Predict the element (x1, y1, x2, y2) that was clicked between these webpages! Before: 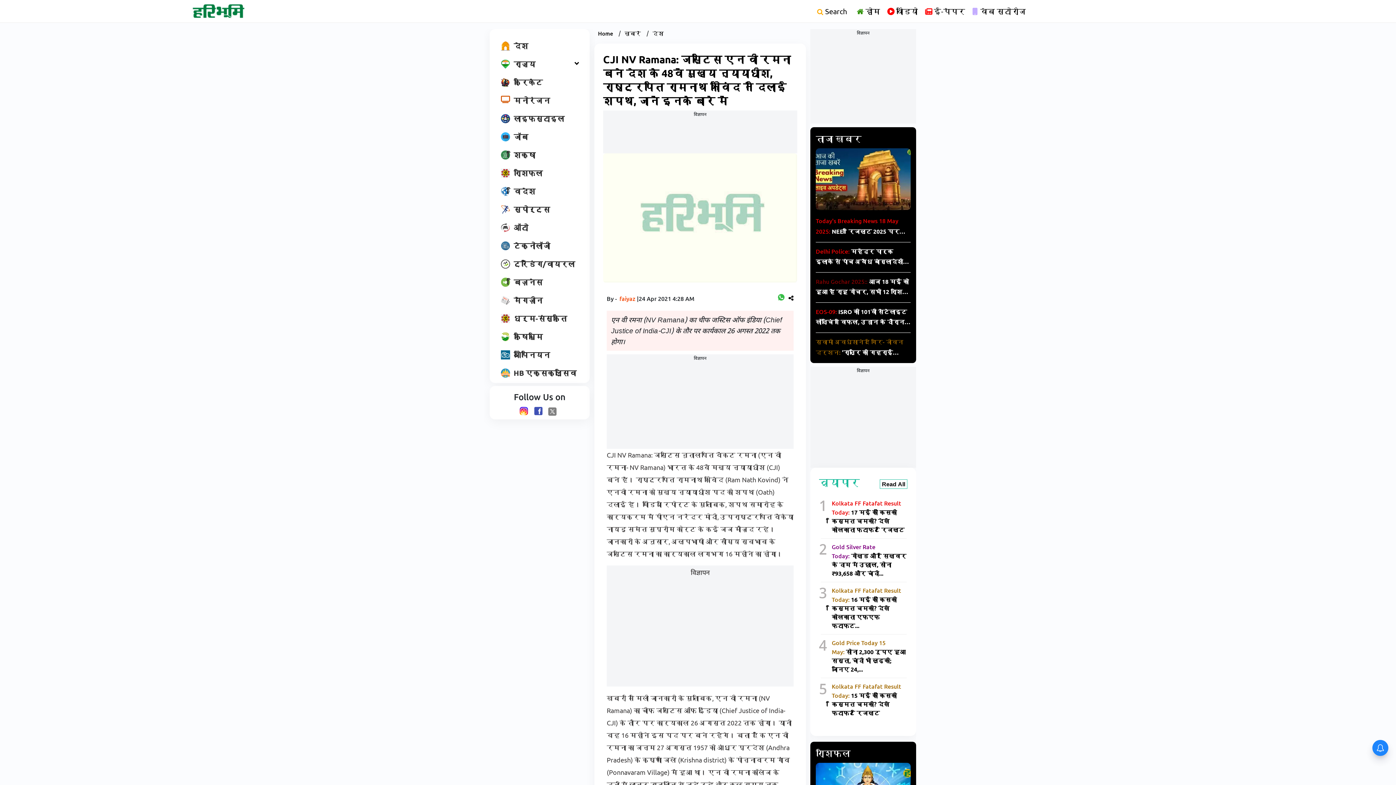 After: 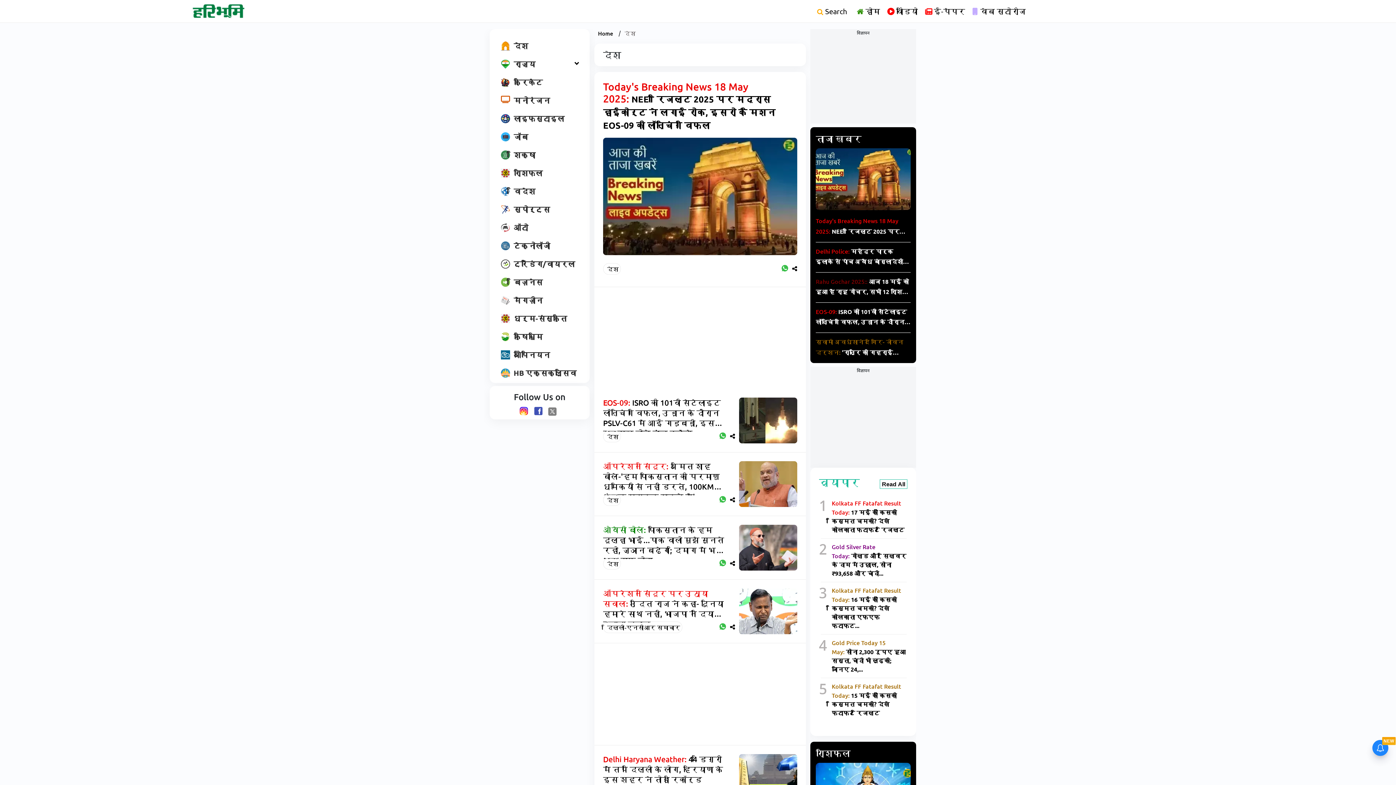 Action: bbox: (497, 38, 582, 52) label: देश